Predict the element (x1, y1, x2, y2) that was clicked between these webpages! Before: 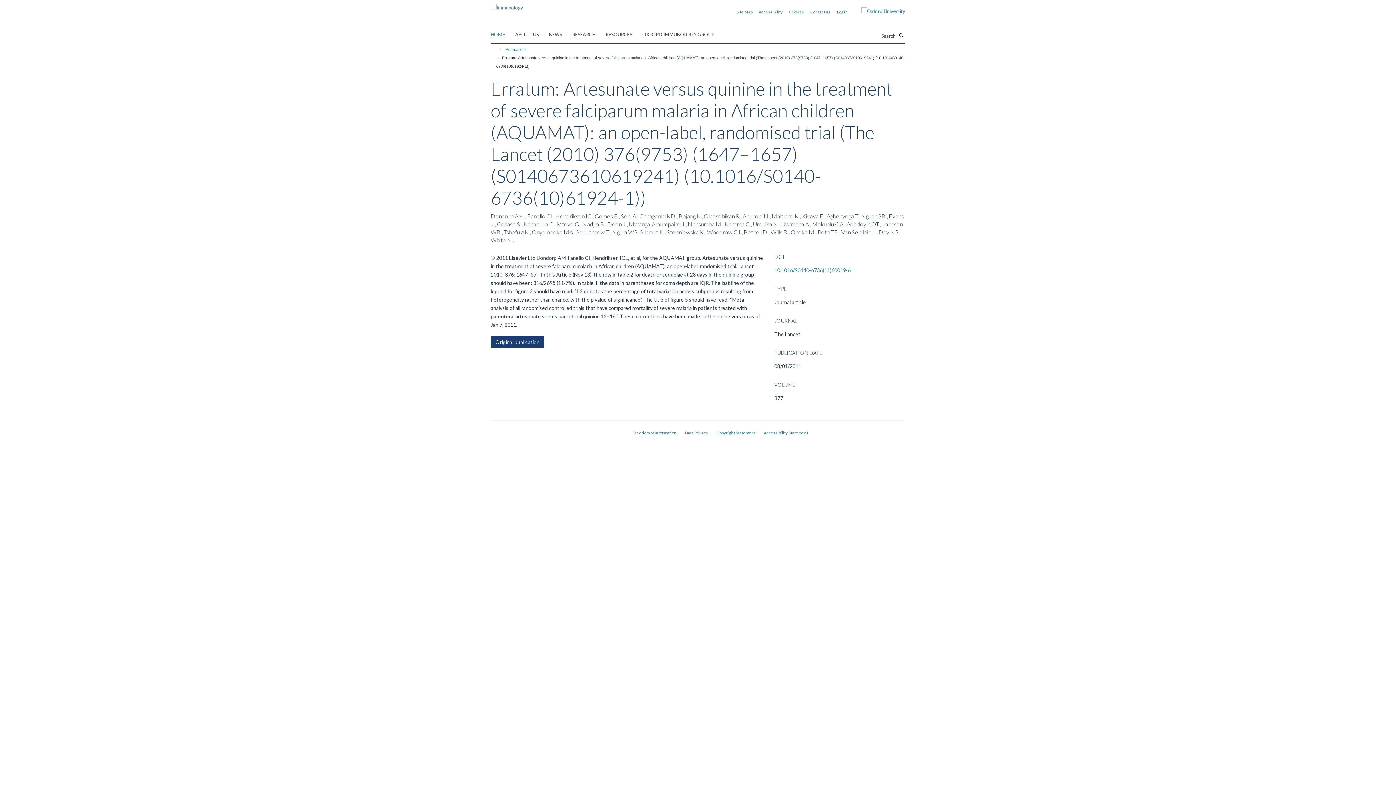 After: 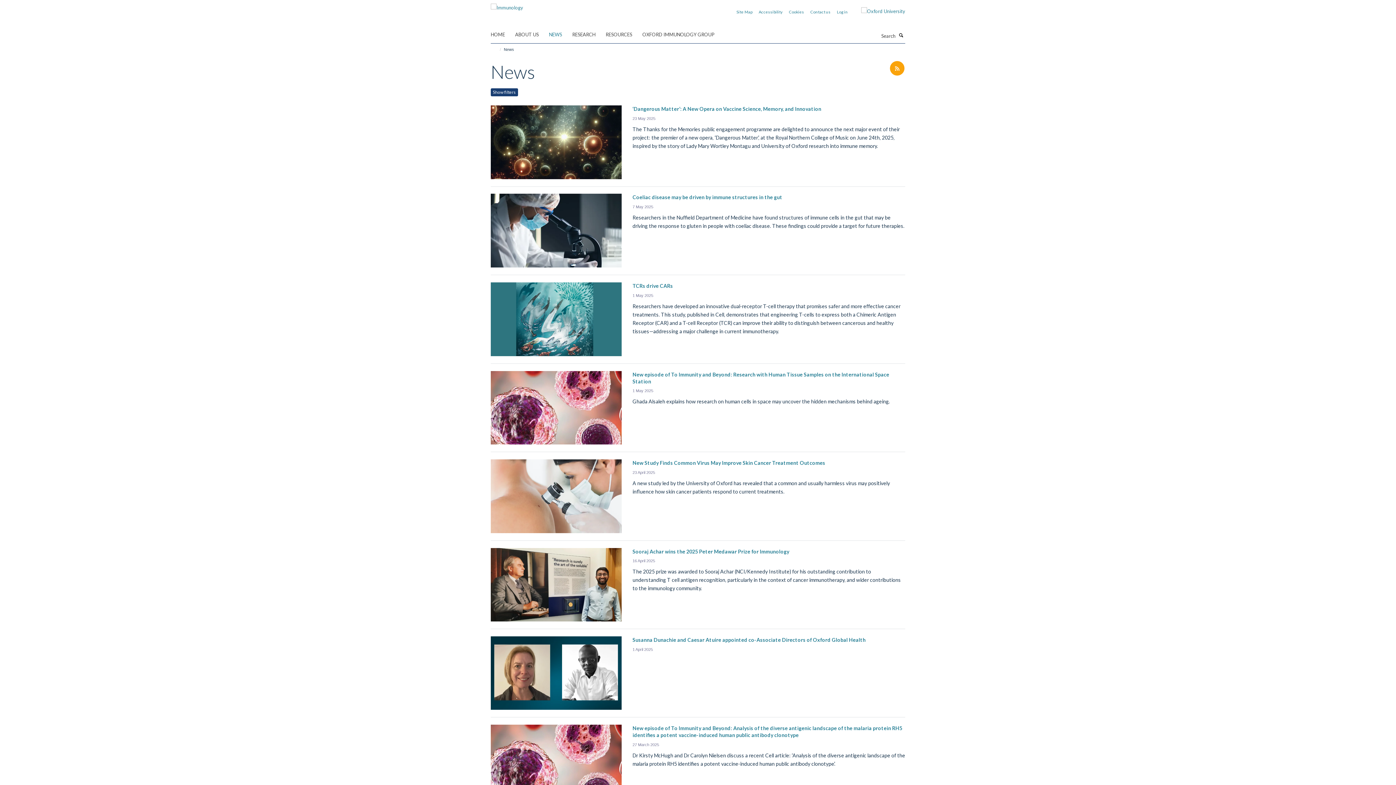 Action: label: NEWS bbox: (549, 29, 571, 40)